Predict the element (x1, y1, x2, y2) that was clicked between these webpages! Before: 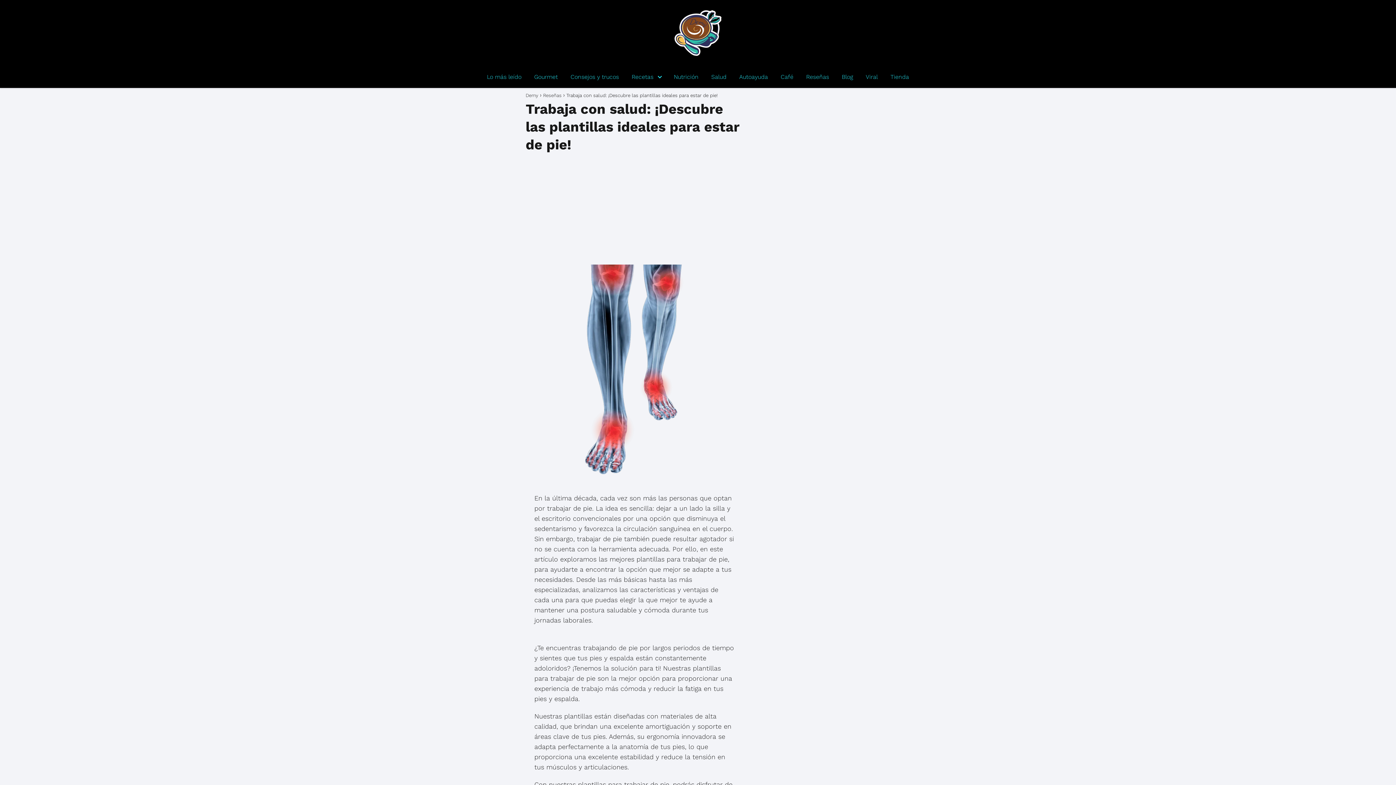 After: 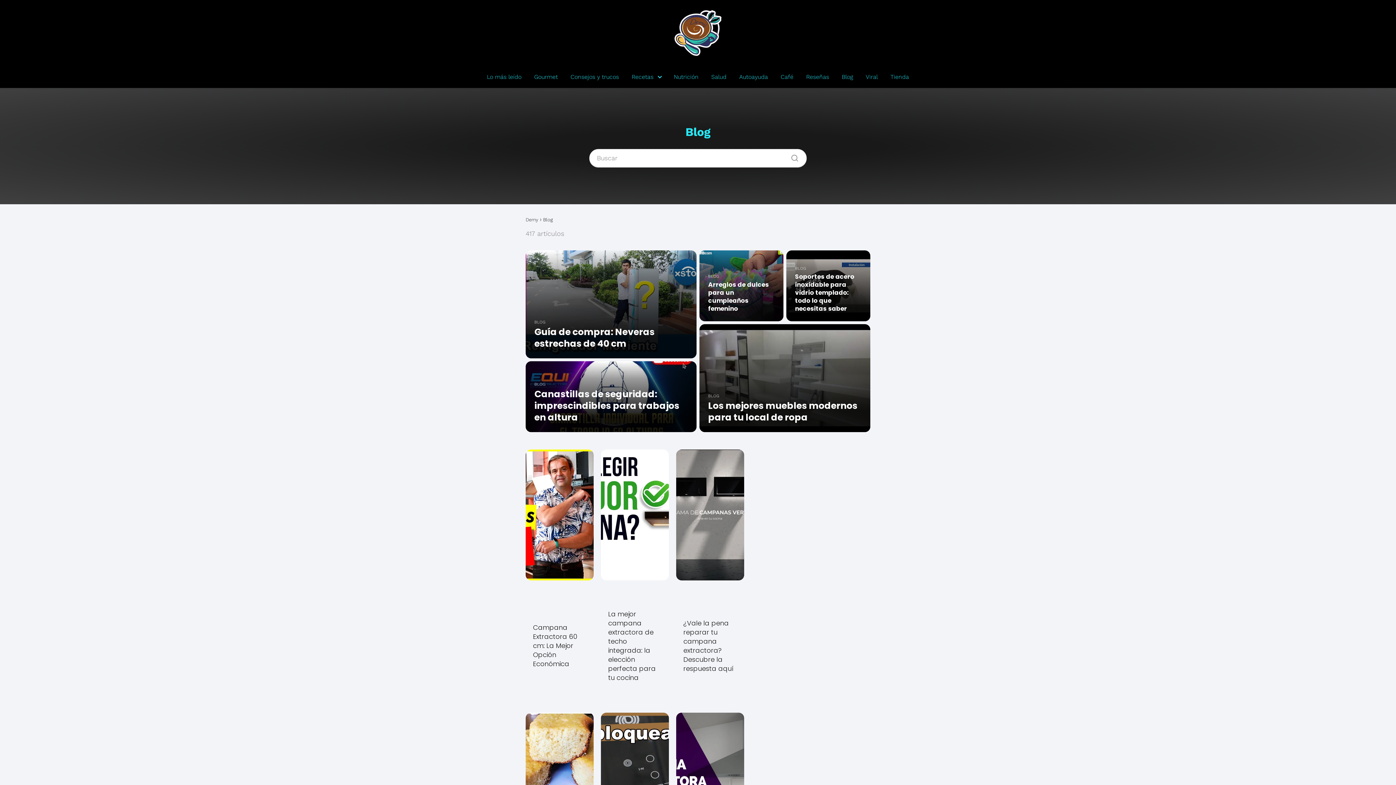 Action: label: Blog bbox: (842, 73, 853, 80)